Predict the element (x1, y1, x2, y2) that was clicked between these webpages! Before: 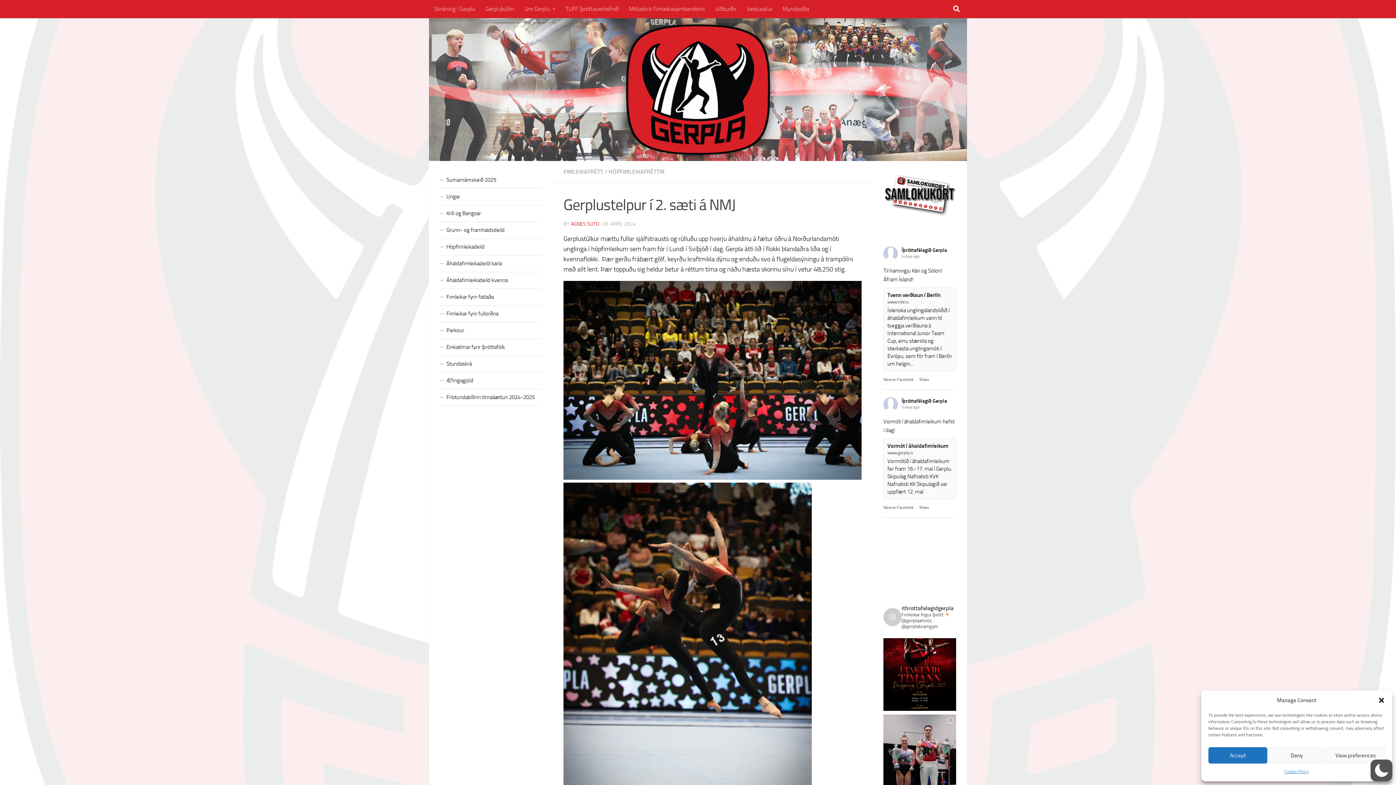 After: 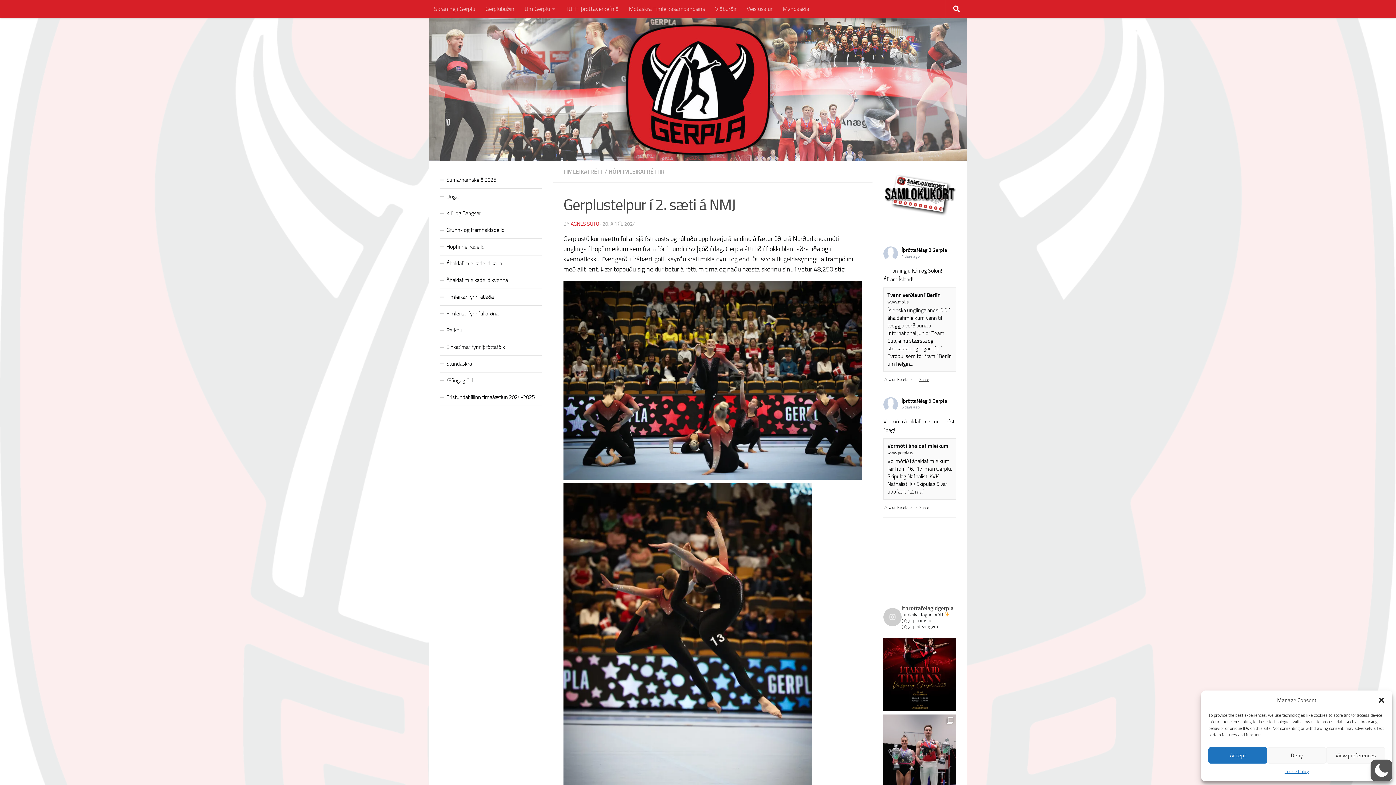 Action: bbox: (919, 377, 929, 382) label: Share